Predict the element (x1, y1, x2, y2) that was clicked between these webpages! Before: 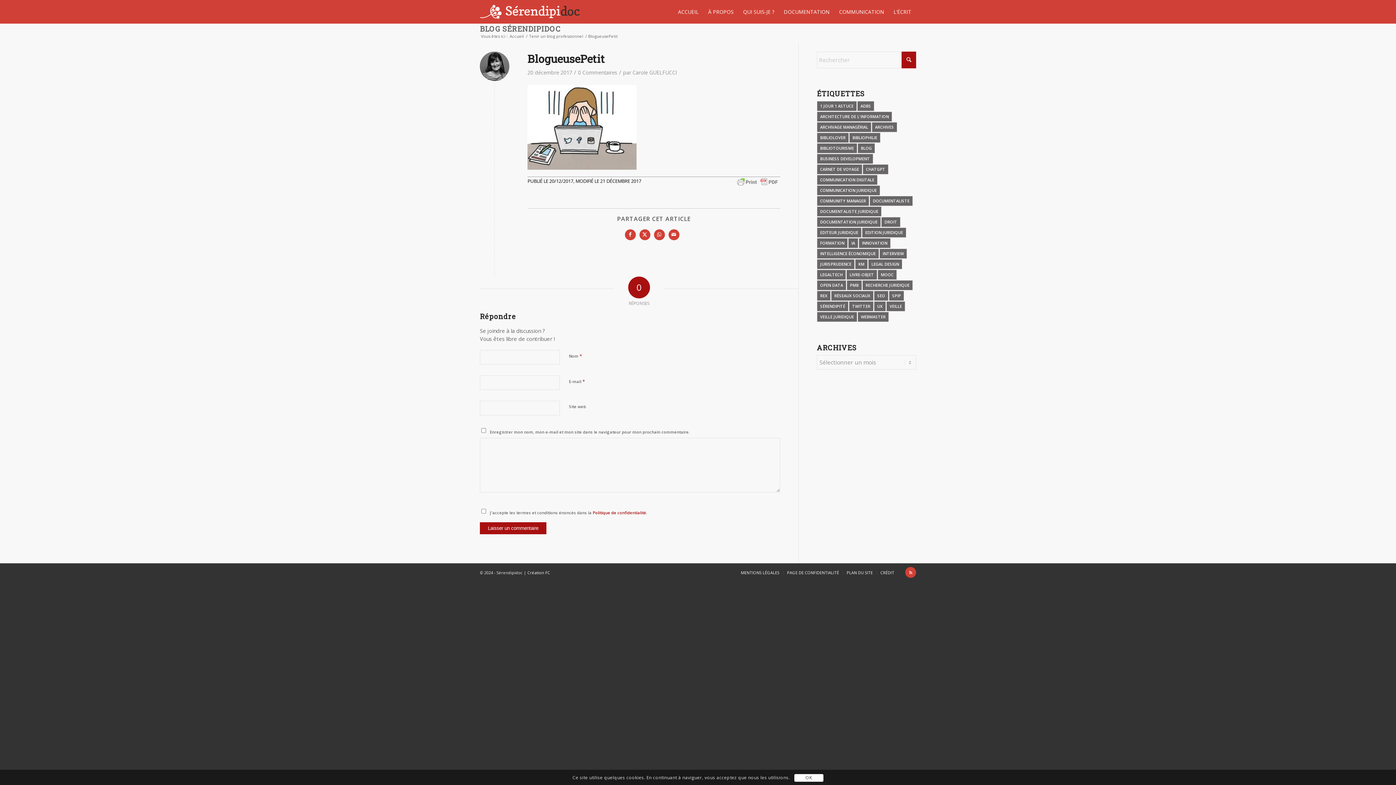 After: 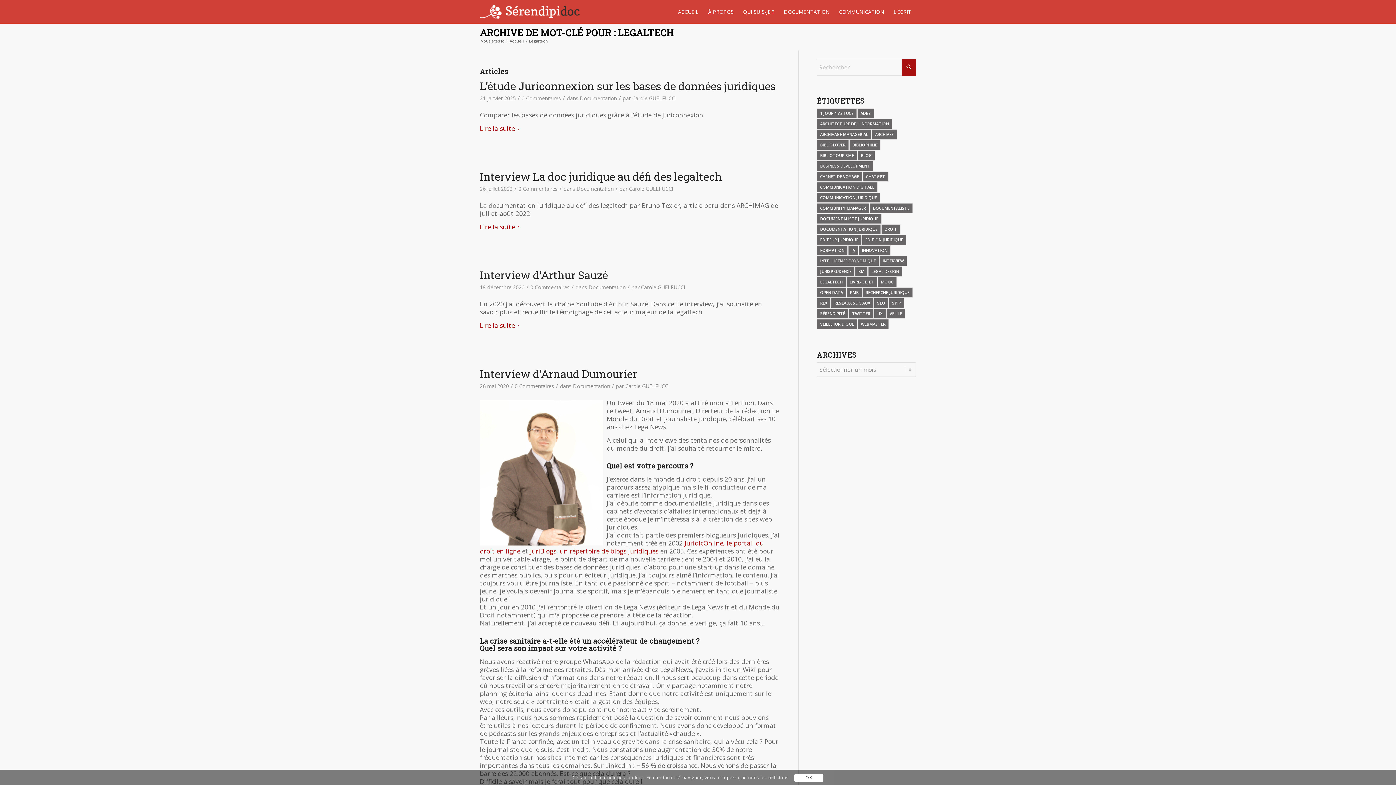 Action: label: Legaltech (5 éléments) bbox: (817, 269, 846, 280)